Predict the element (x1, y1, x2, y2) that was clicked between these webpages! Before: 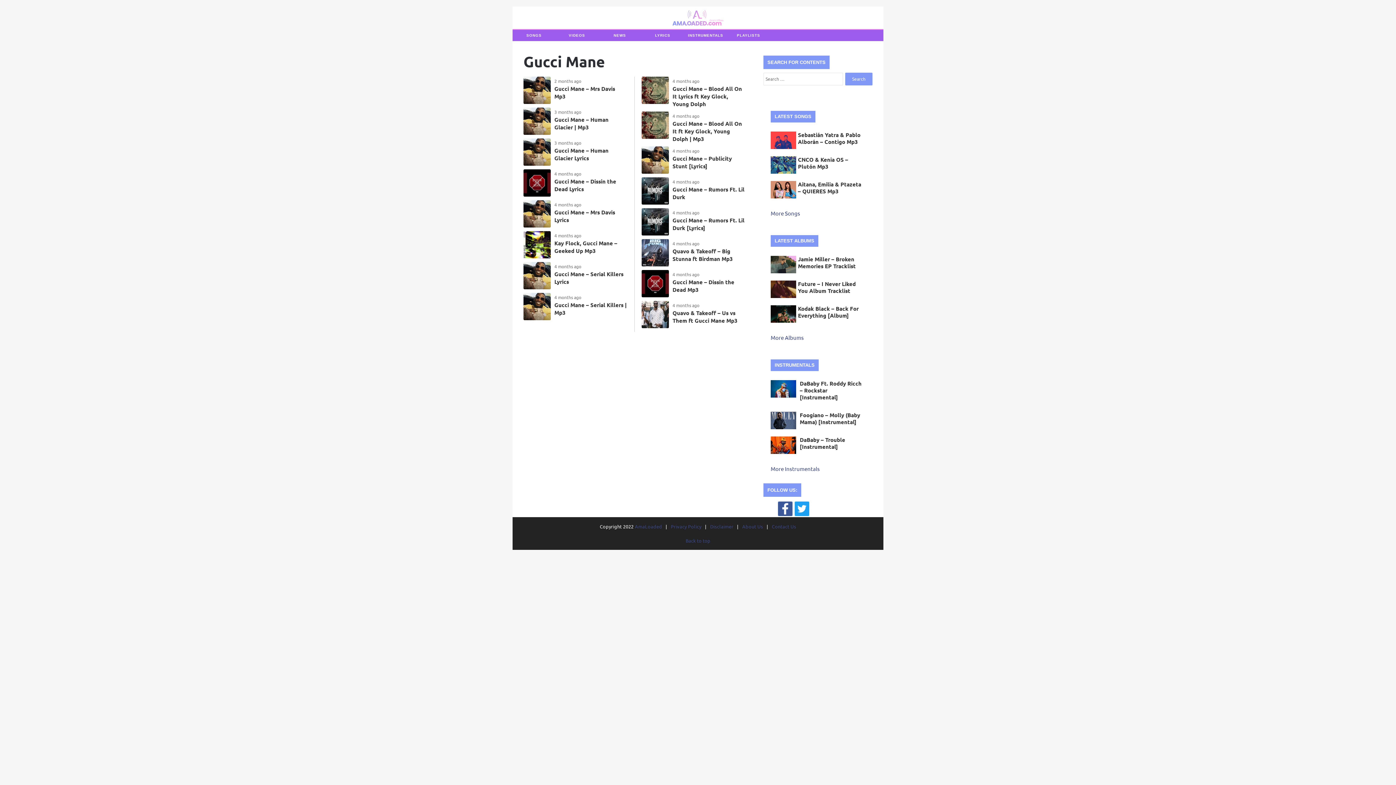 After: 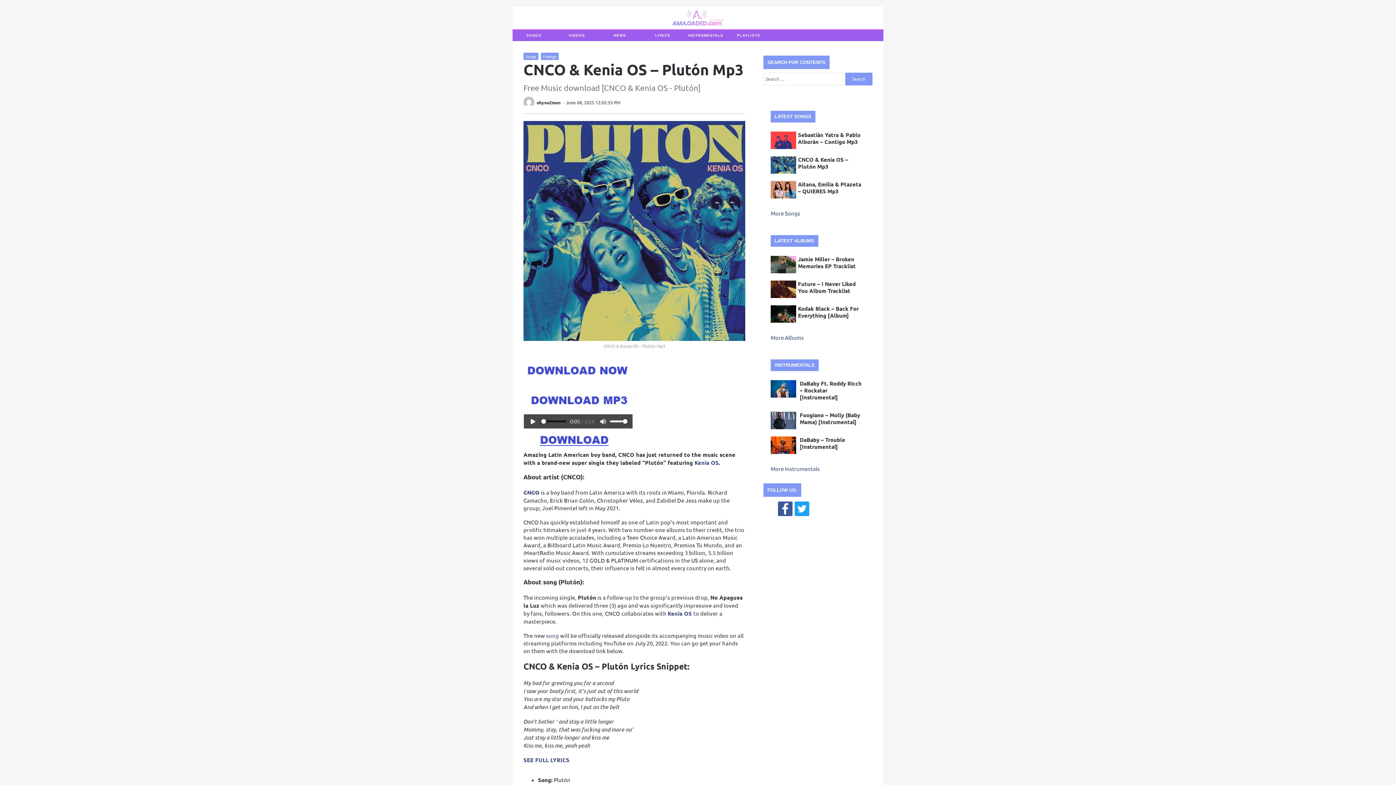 Action: bbox: (770, 156, 796, 177)